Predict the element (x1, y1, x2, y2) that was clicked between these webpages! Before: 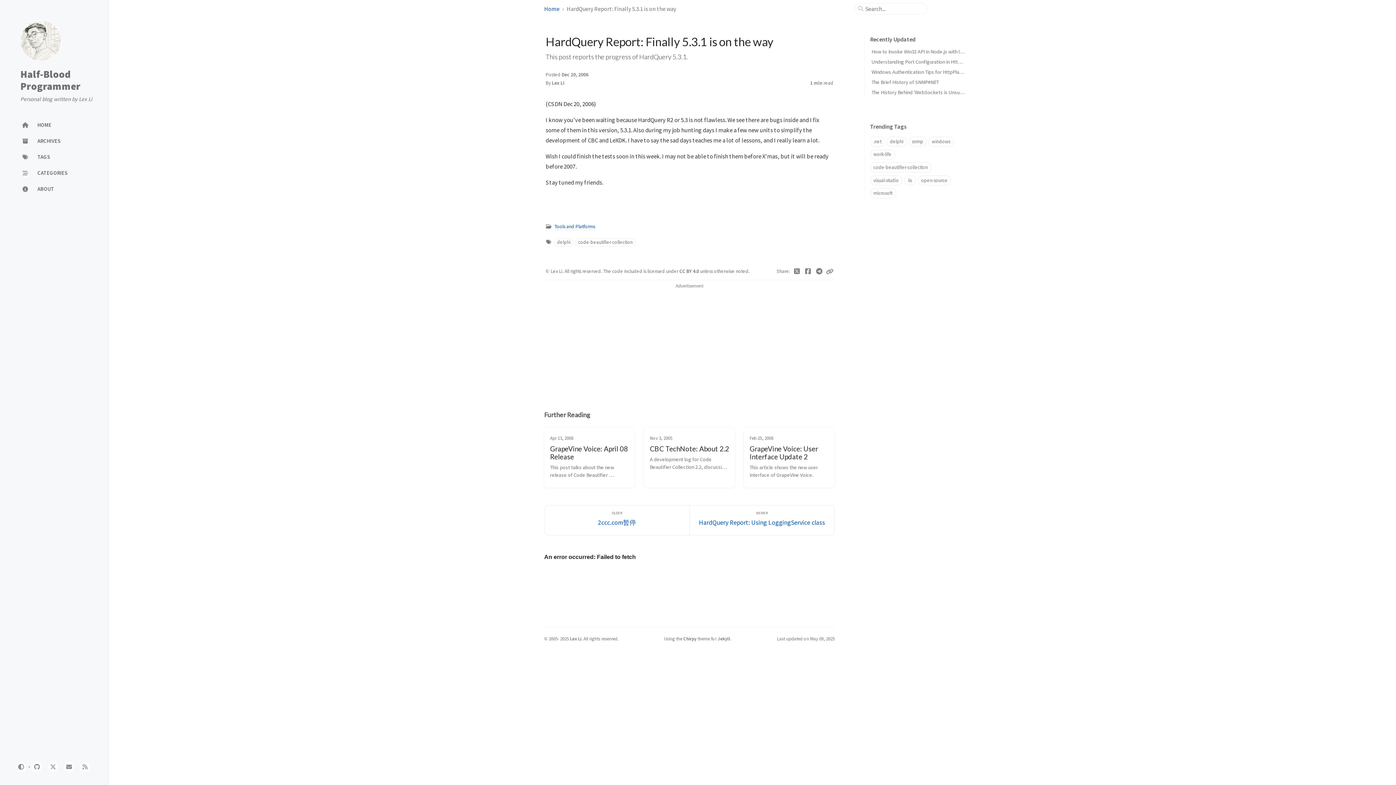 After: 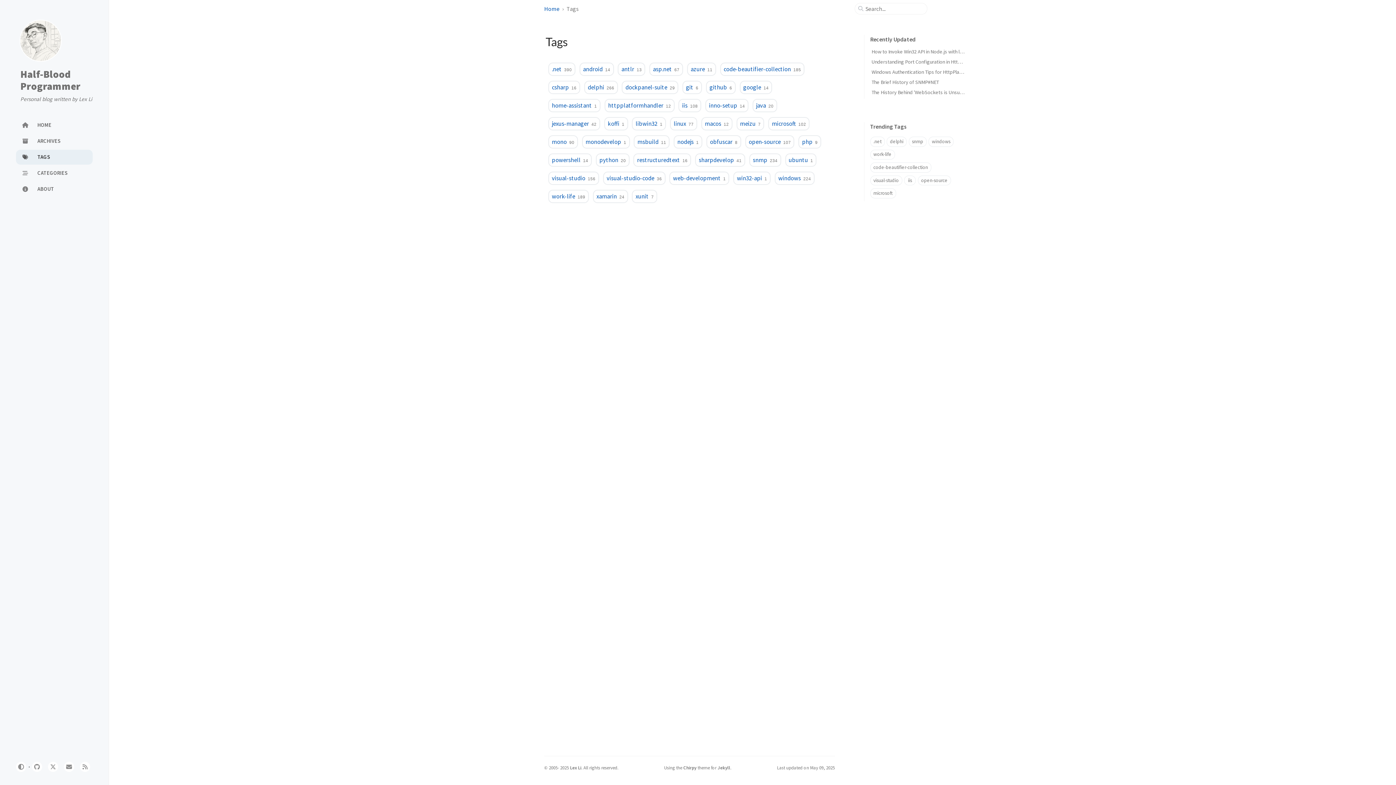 Action: label: TAGS bbox: (16, 149, 92, 164)